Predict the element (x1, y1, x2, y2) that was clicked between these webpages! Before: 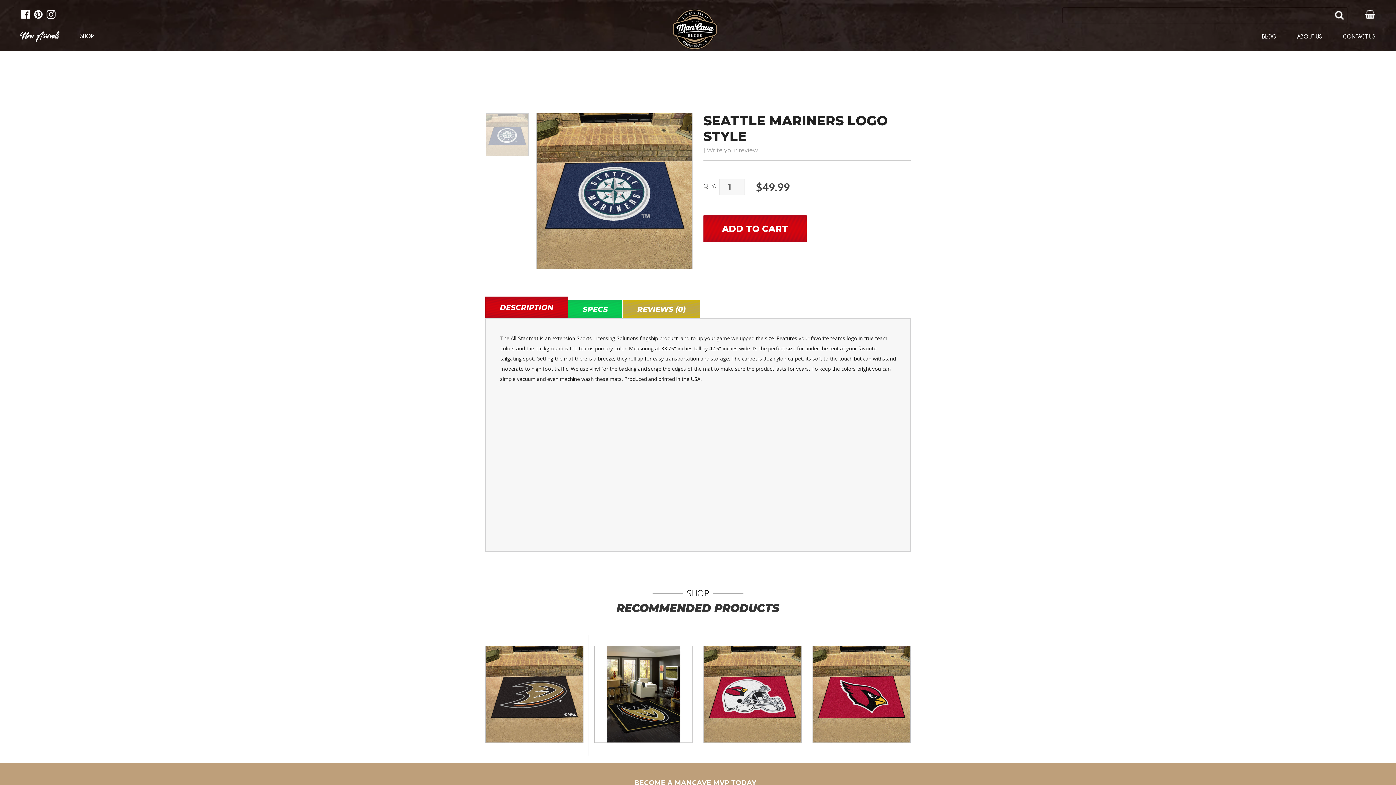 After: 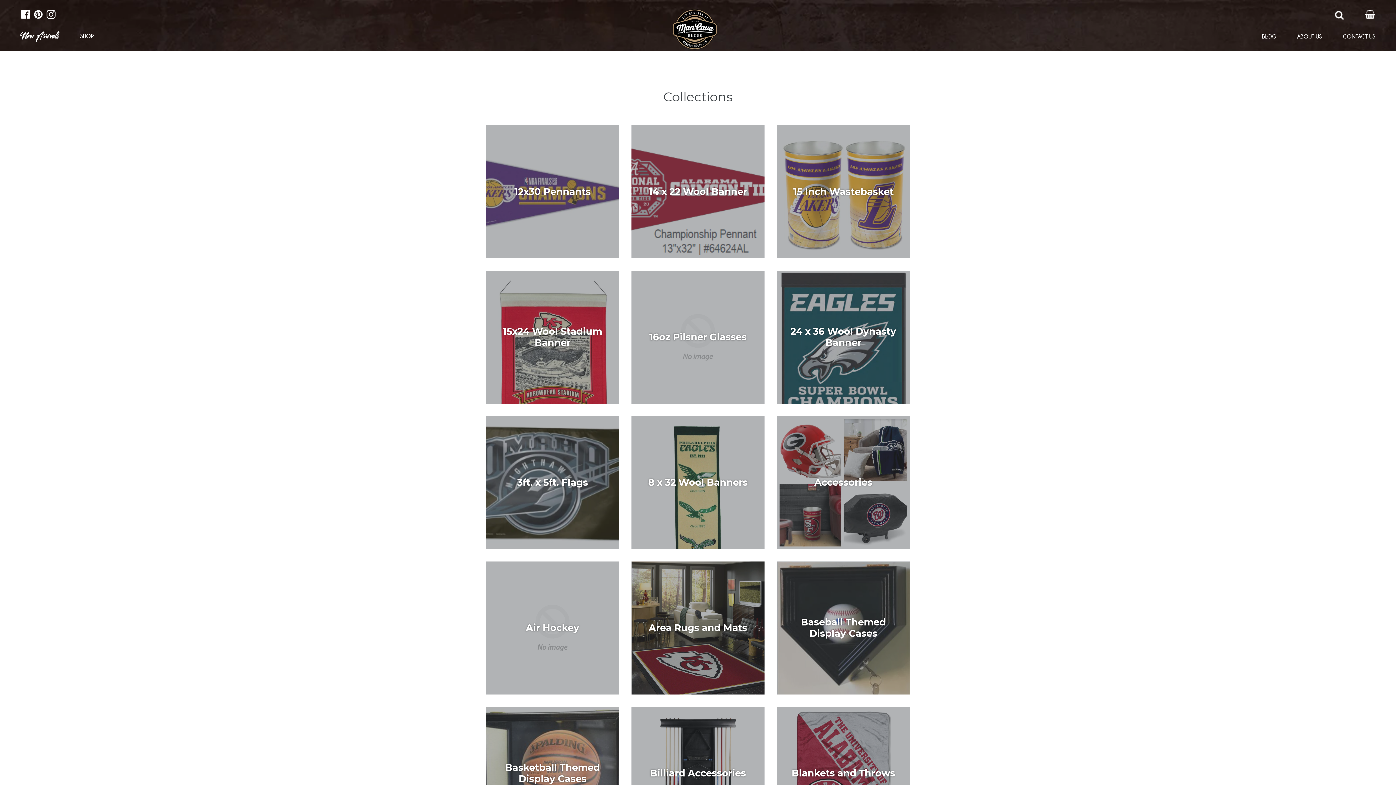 Action: label: SHOP bbox: (70, 30, 93, 41)